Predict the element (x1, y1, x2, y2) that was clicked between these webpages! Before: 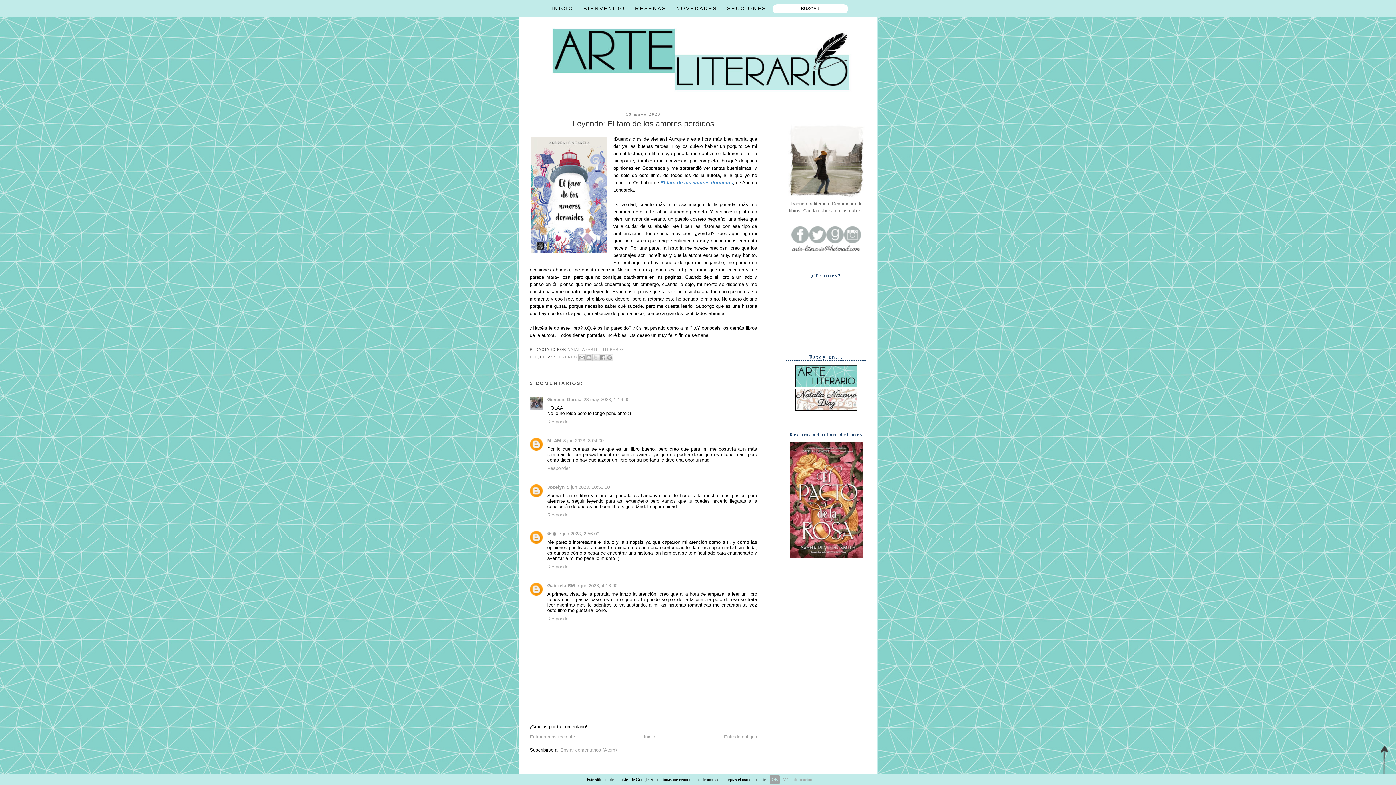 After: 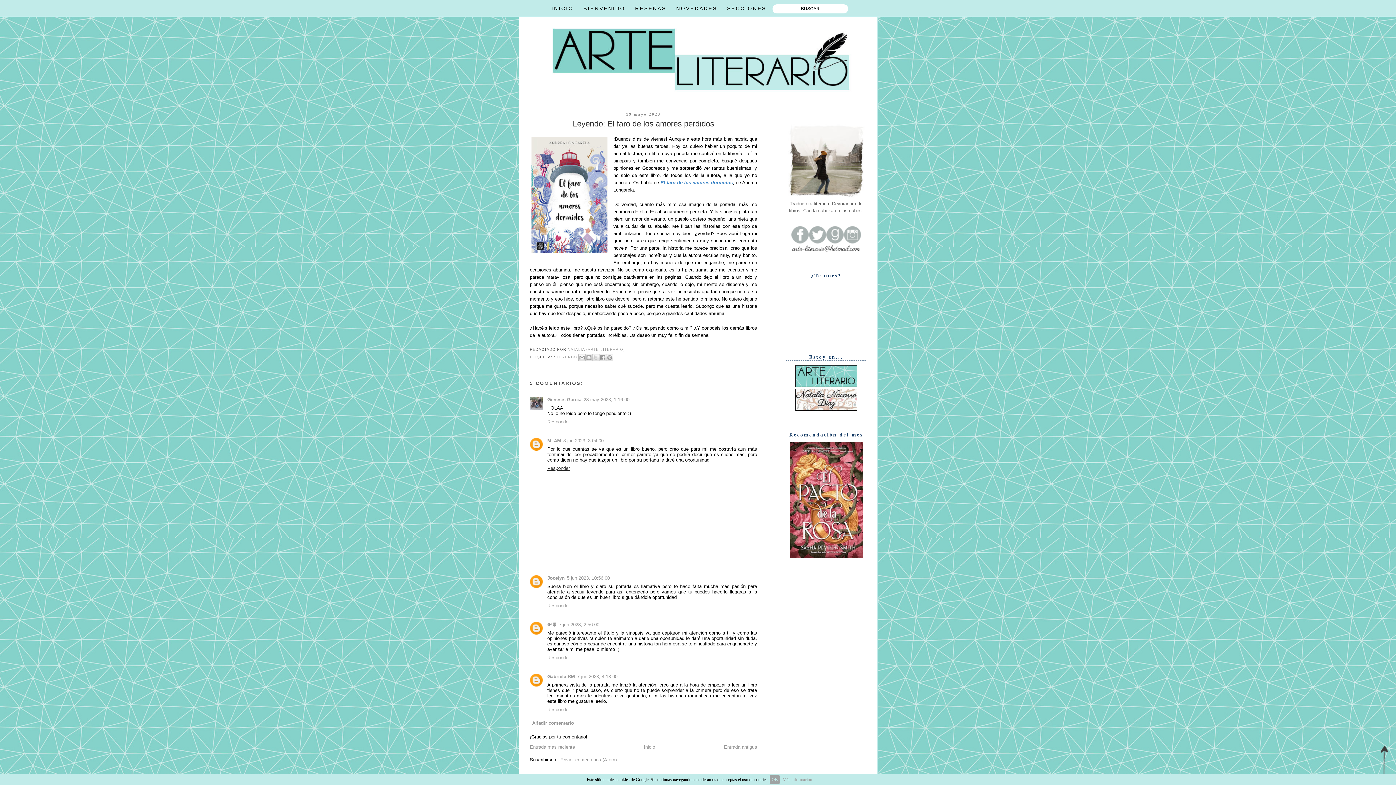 Action: bbox: (547, 464, 571, 471) label: Responder